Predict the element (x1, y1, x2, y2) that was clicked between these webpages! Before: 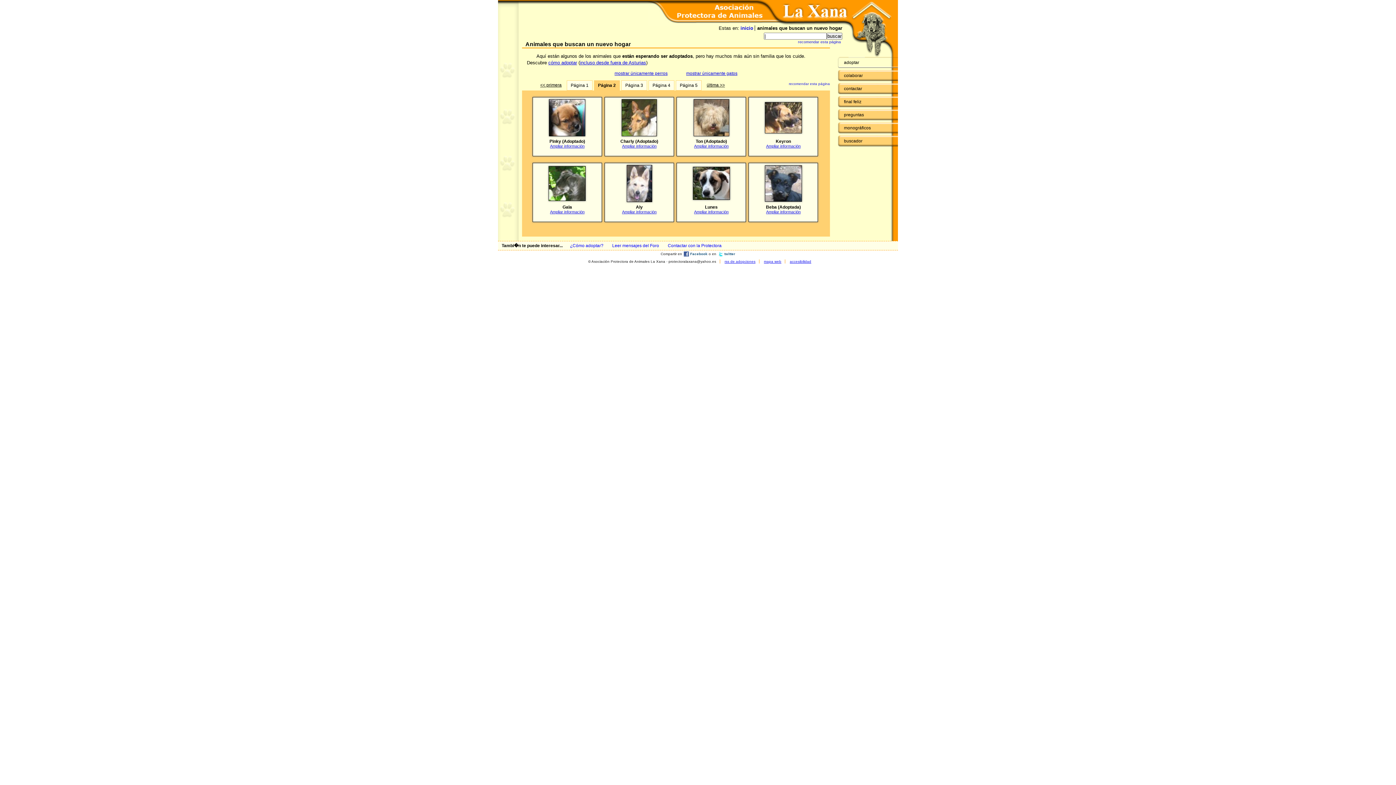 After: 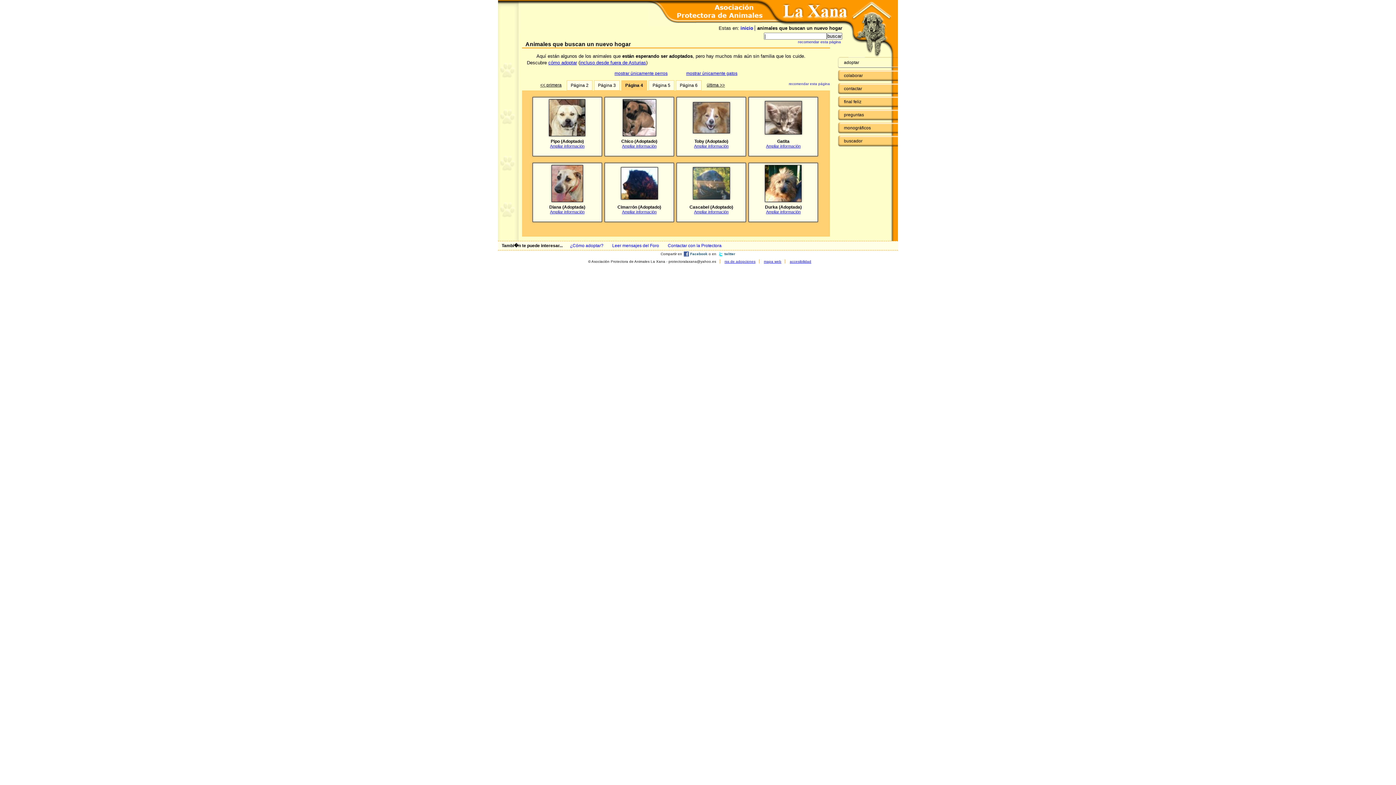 Action: bbox: (648, 80, 674, 90) label: Página 4